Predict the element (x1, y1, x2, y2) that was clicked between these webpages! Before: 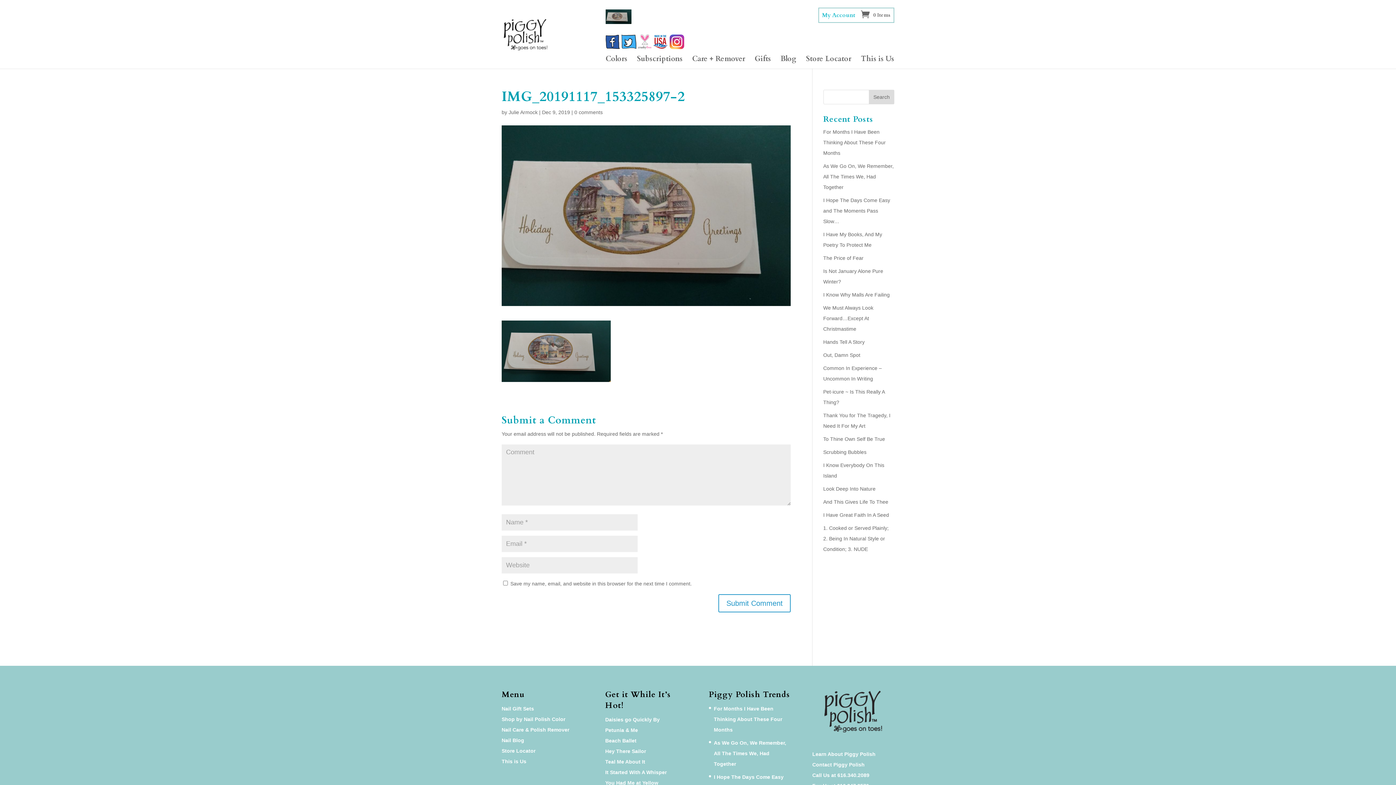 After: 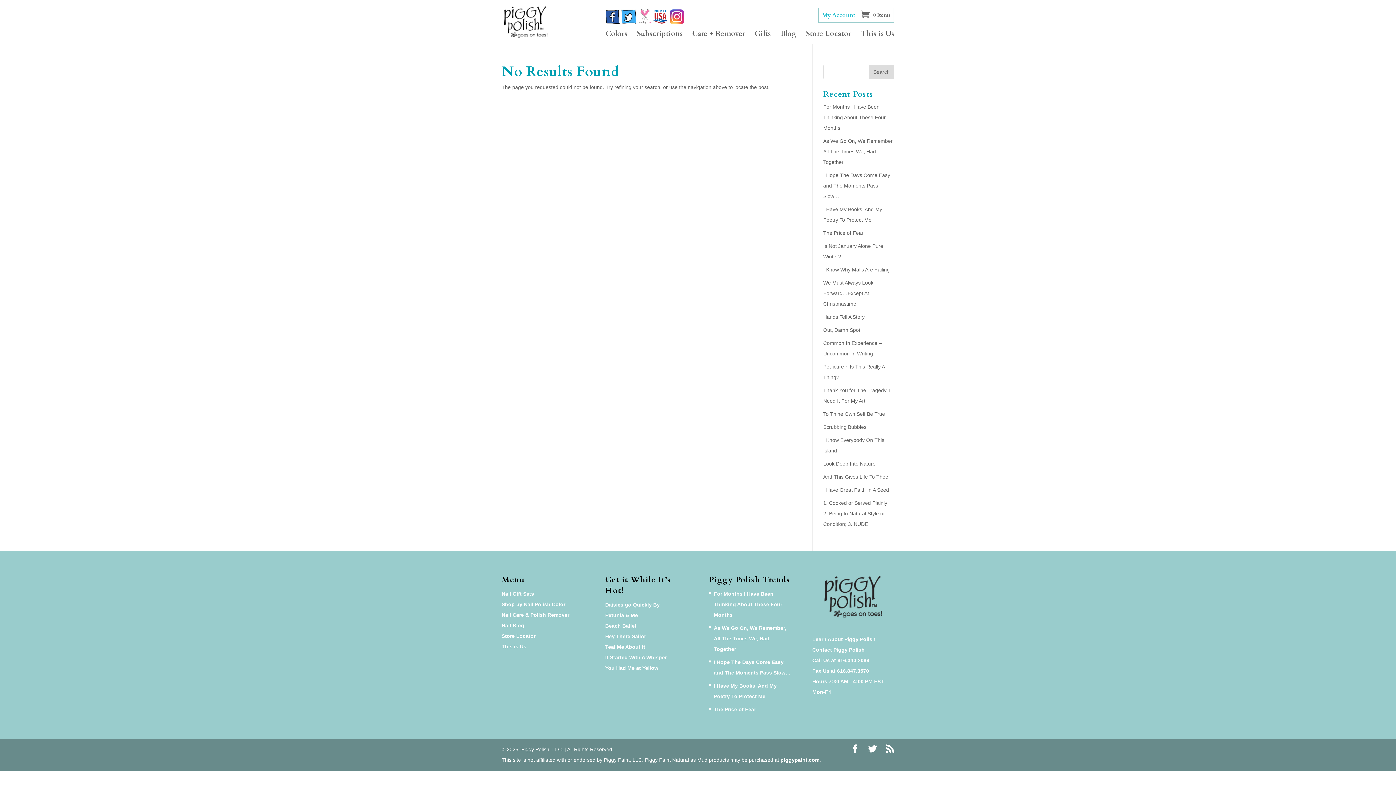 Action: bbox: (605, 727, 638, 733) label: Petunia & Me